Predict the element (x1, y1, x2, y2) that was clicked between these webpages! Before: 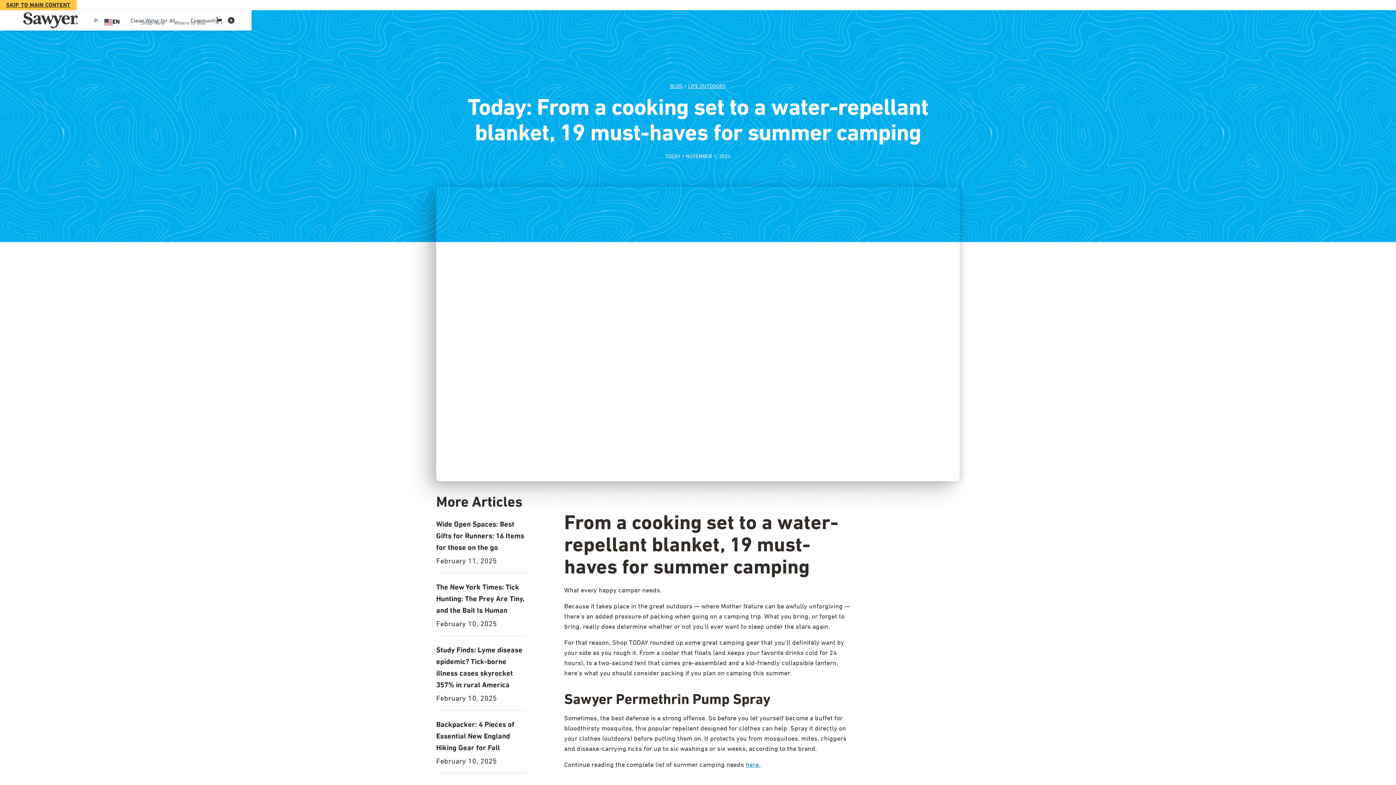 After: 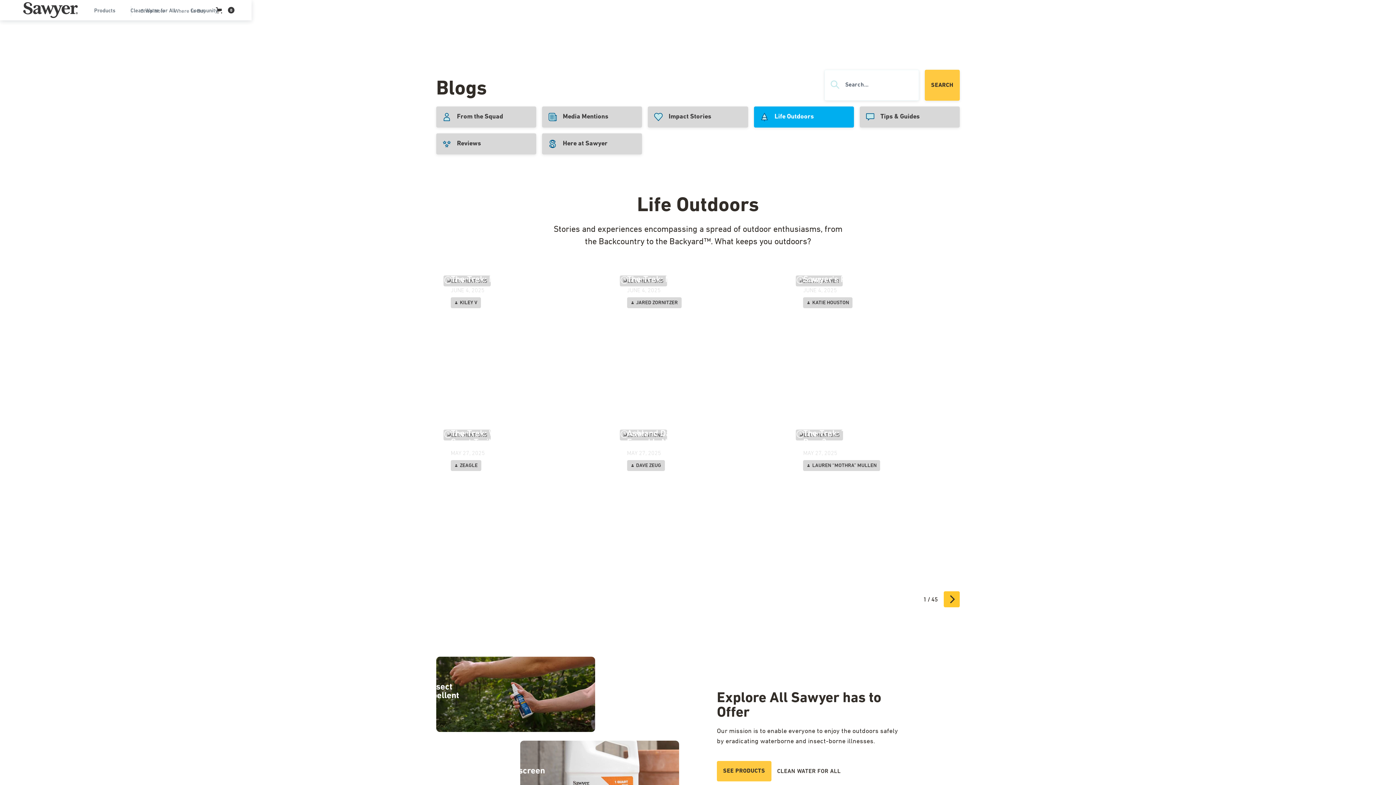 Action: label: Blog category page bbox: (688, 82, 726, 96)